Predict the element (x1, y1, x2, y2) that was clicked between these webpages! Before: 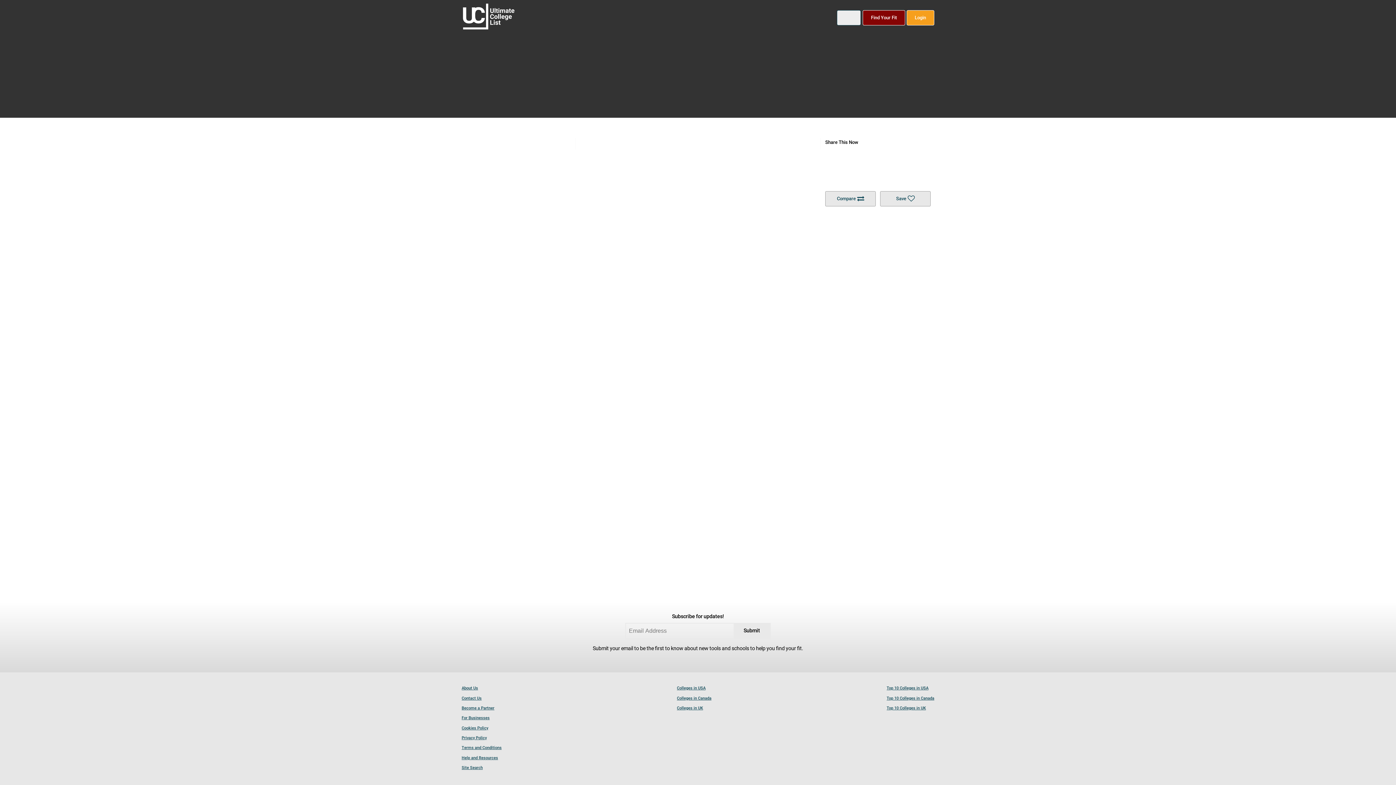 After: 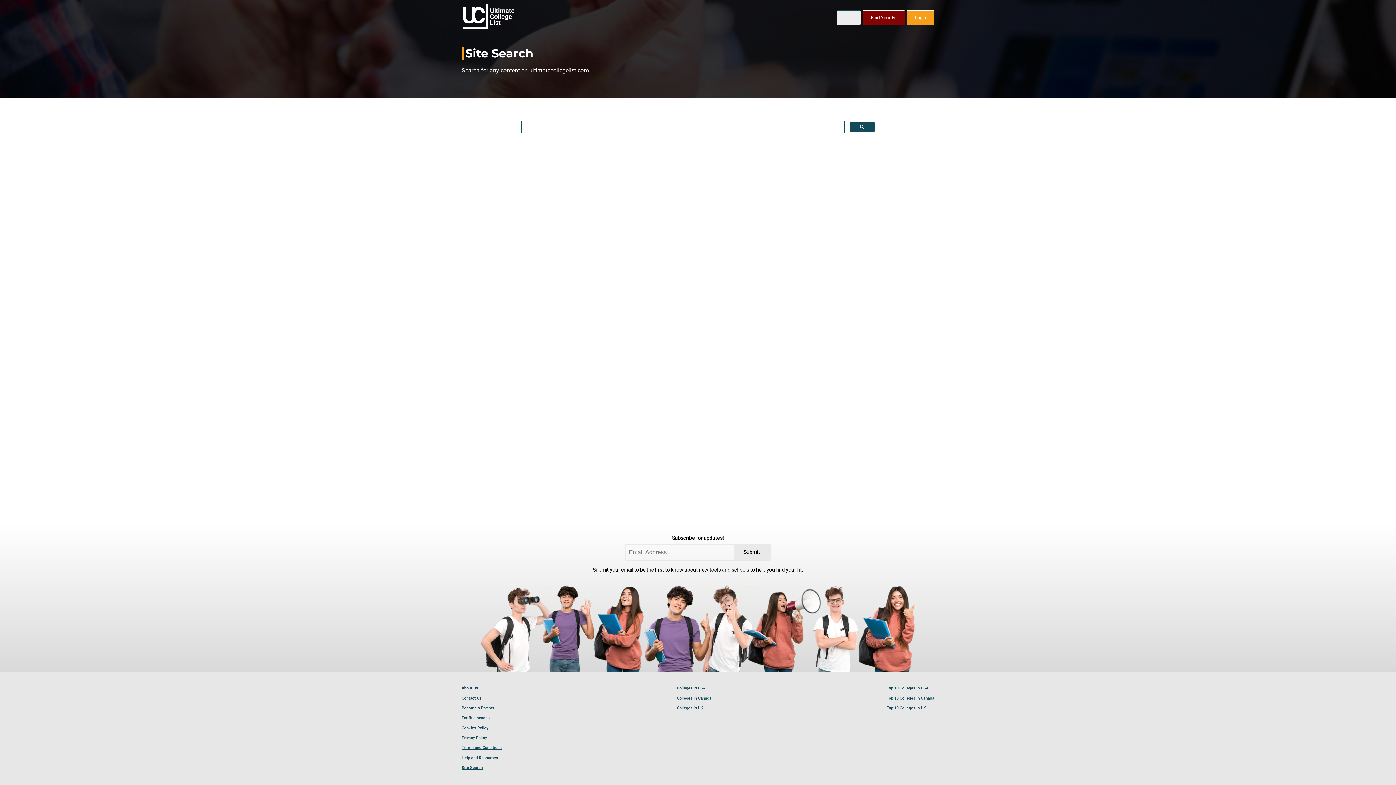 Action: label: Site Search bbox: (461, 764, 482, 772)